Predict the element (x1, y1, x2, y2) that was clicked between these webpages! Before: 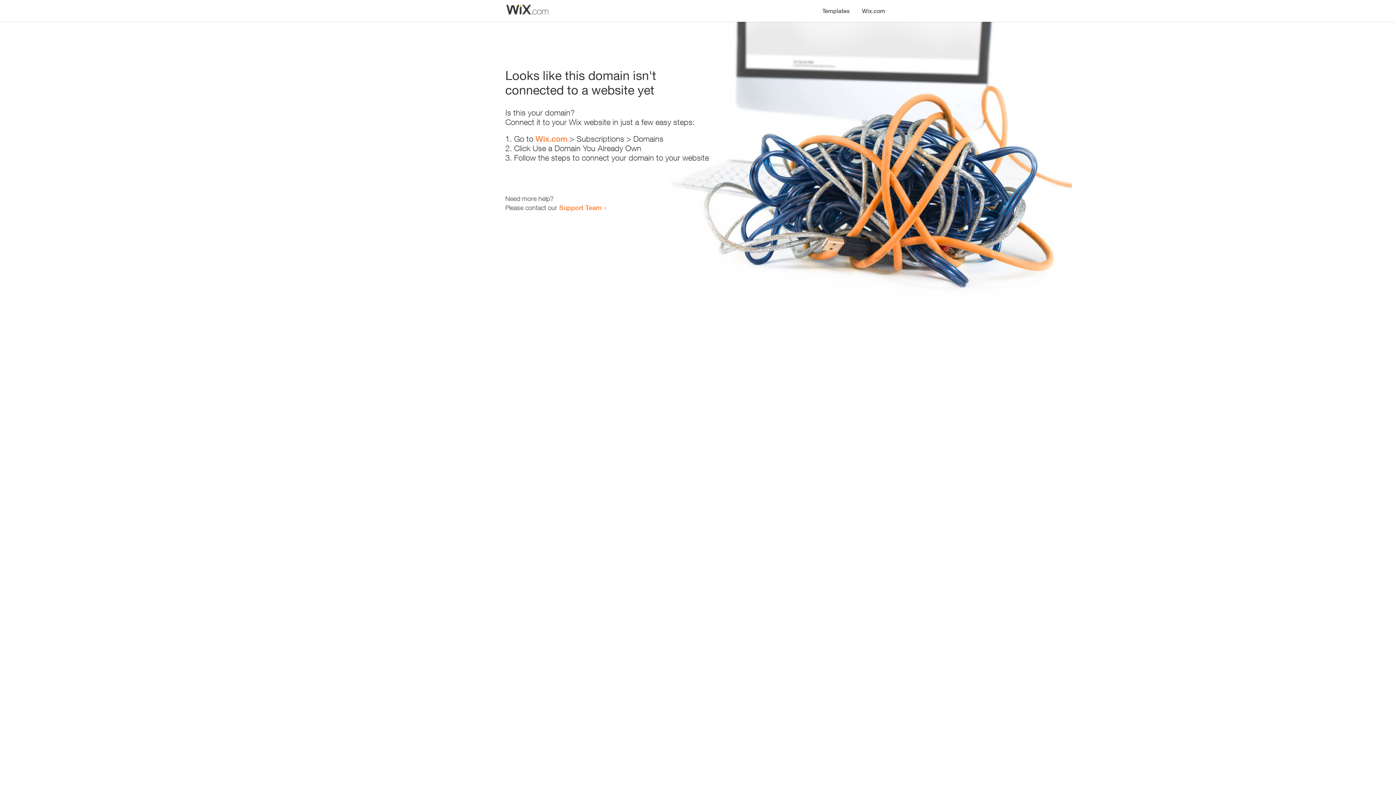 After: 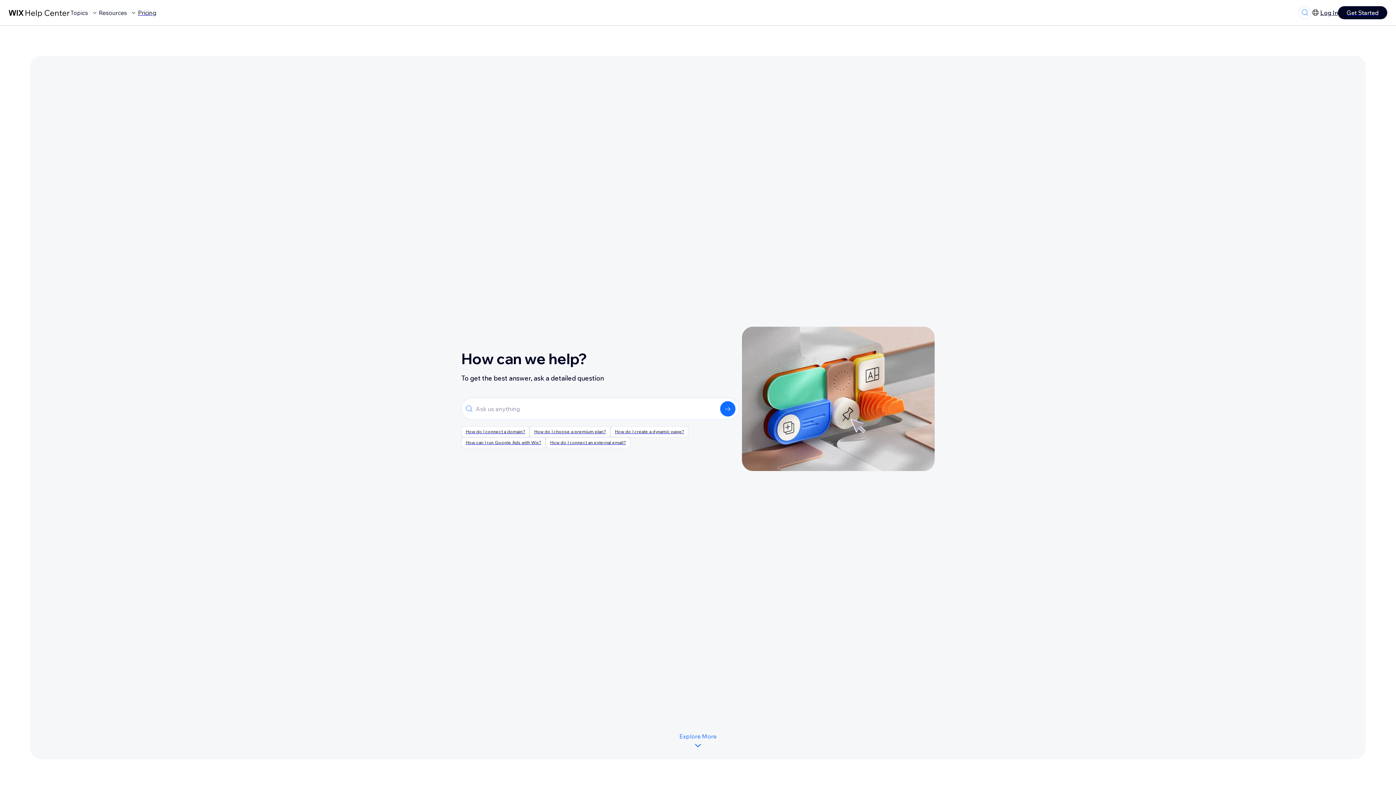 Action: bbox: (559, 203, 601, 211) label: Support Team